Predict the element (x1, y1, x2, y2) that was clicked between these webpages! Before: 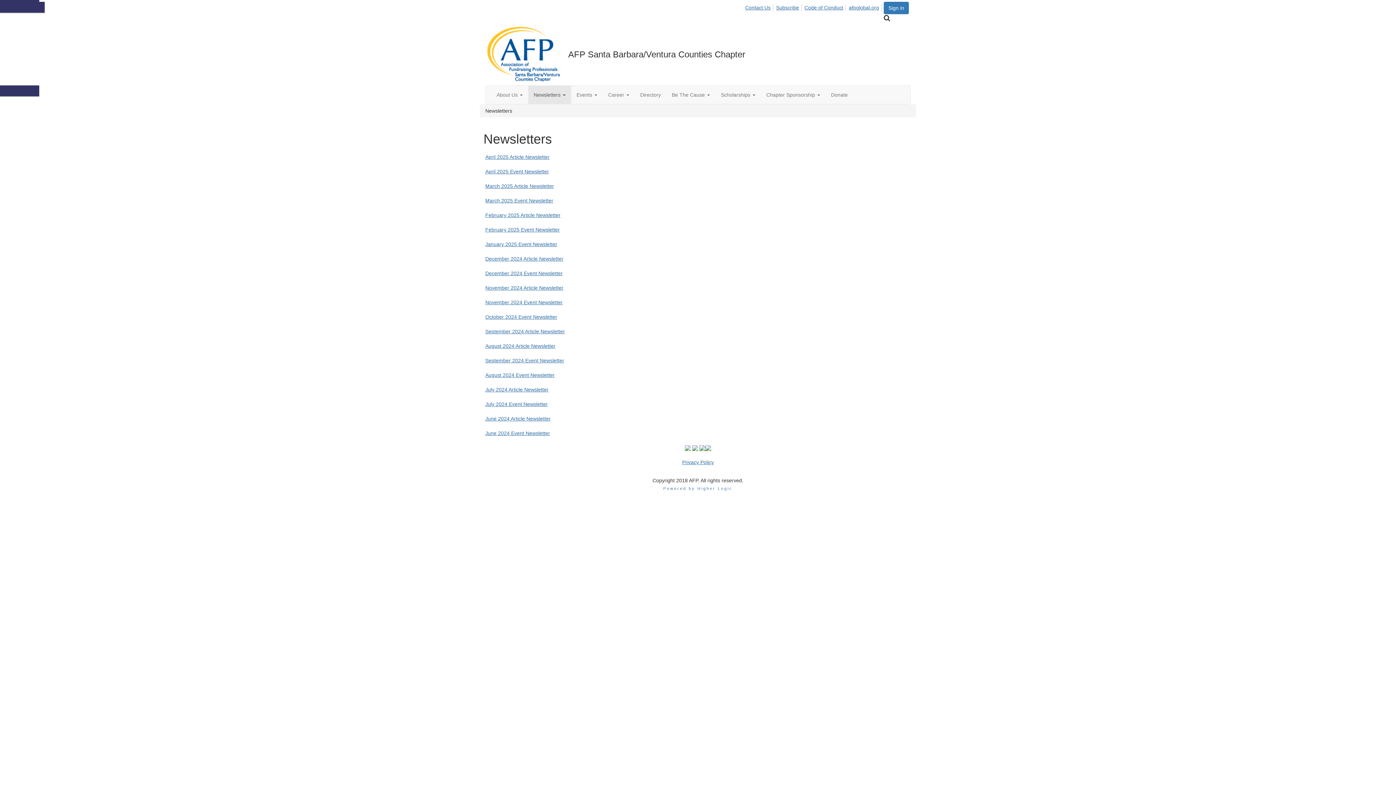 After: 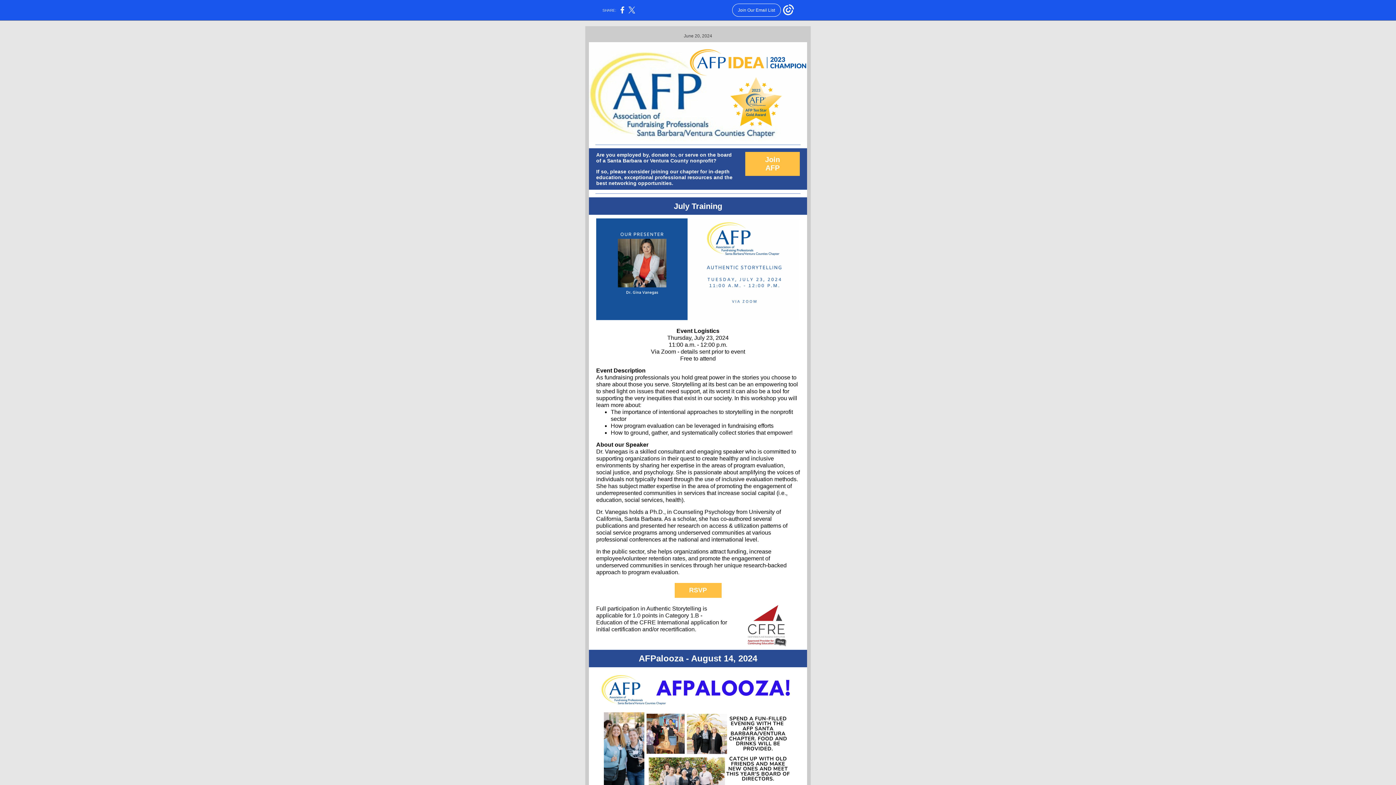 Action: bbox: (485, 416, 550, 421) label: June 2024 Article Newsletter